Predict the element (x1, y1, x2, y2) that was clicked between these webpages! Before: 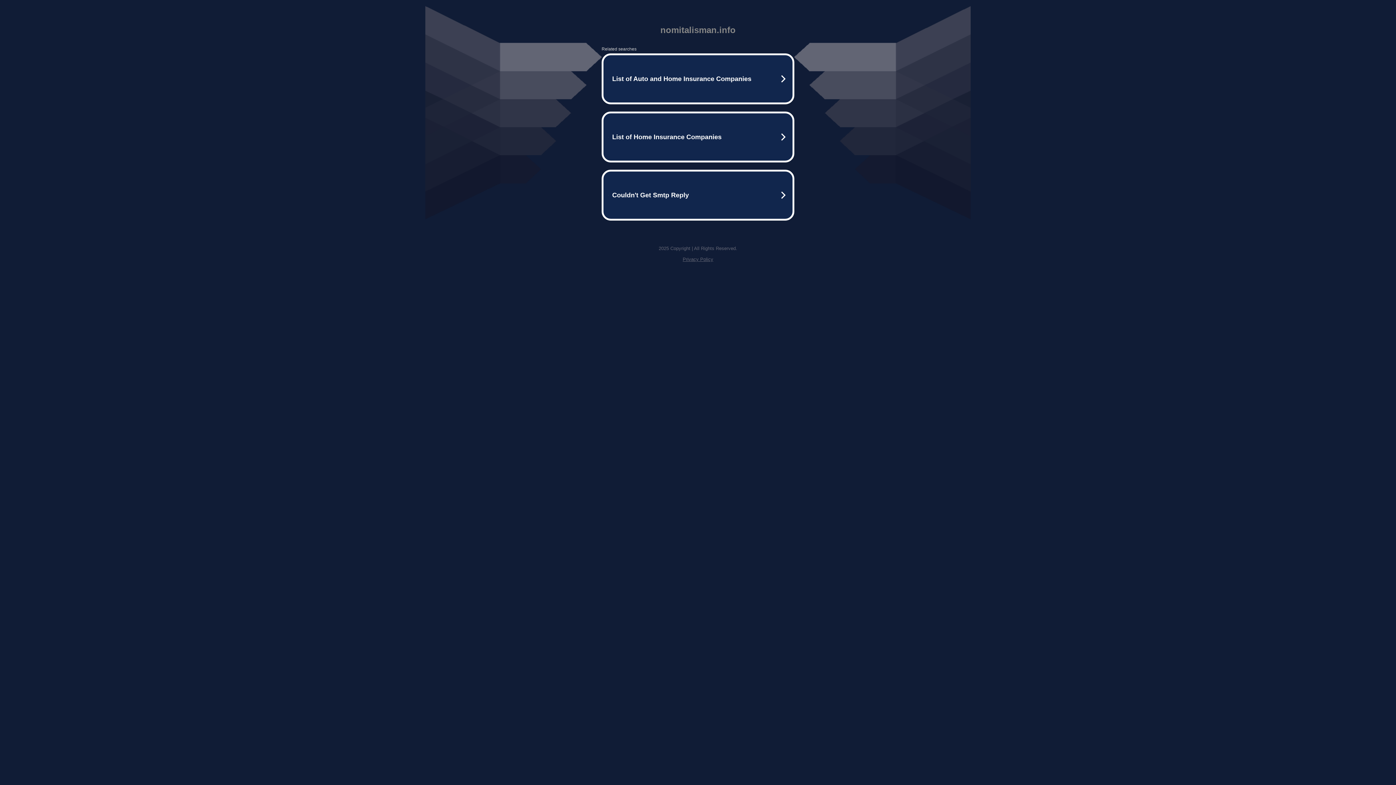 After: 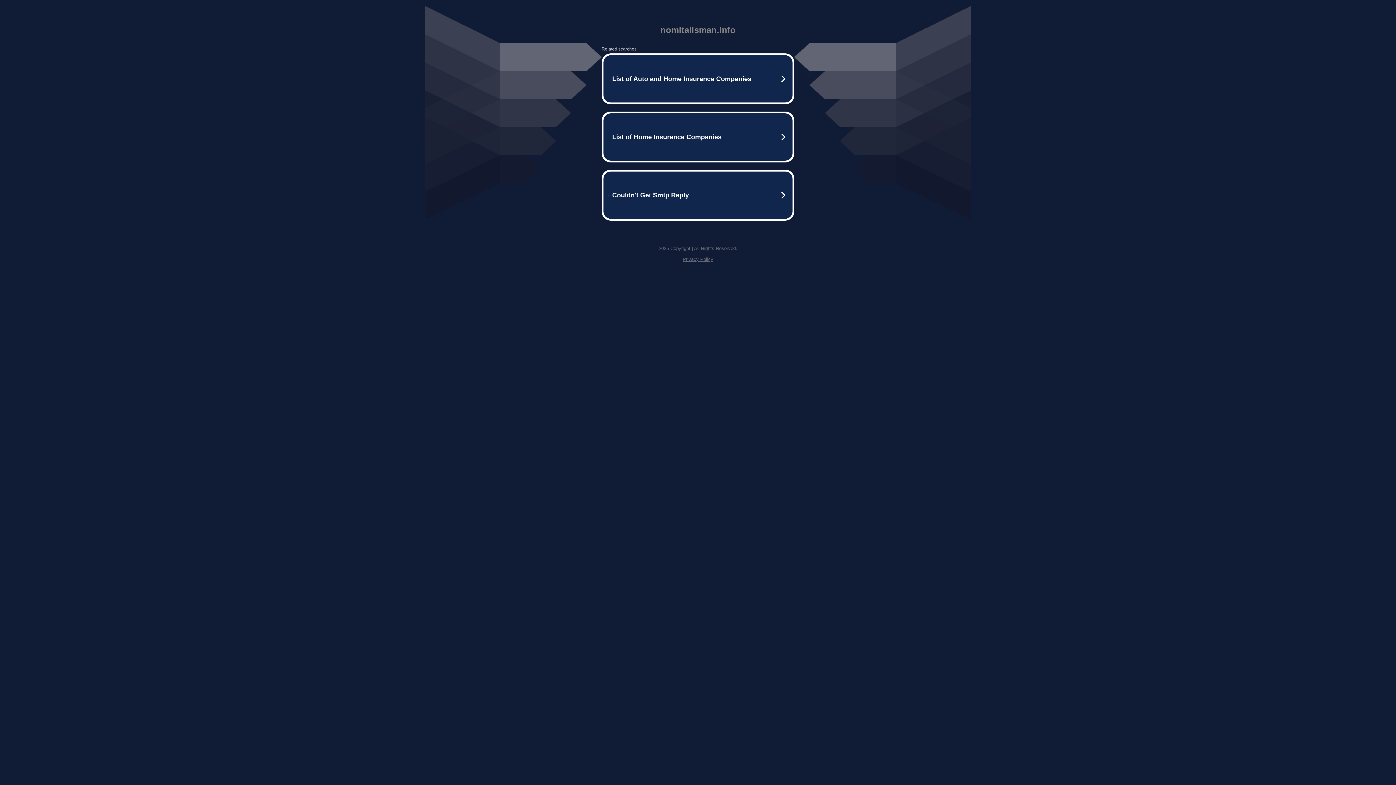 Action: label: Privacy Policy bbox: (682, 256, 713, 262)